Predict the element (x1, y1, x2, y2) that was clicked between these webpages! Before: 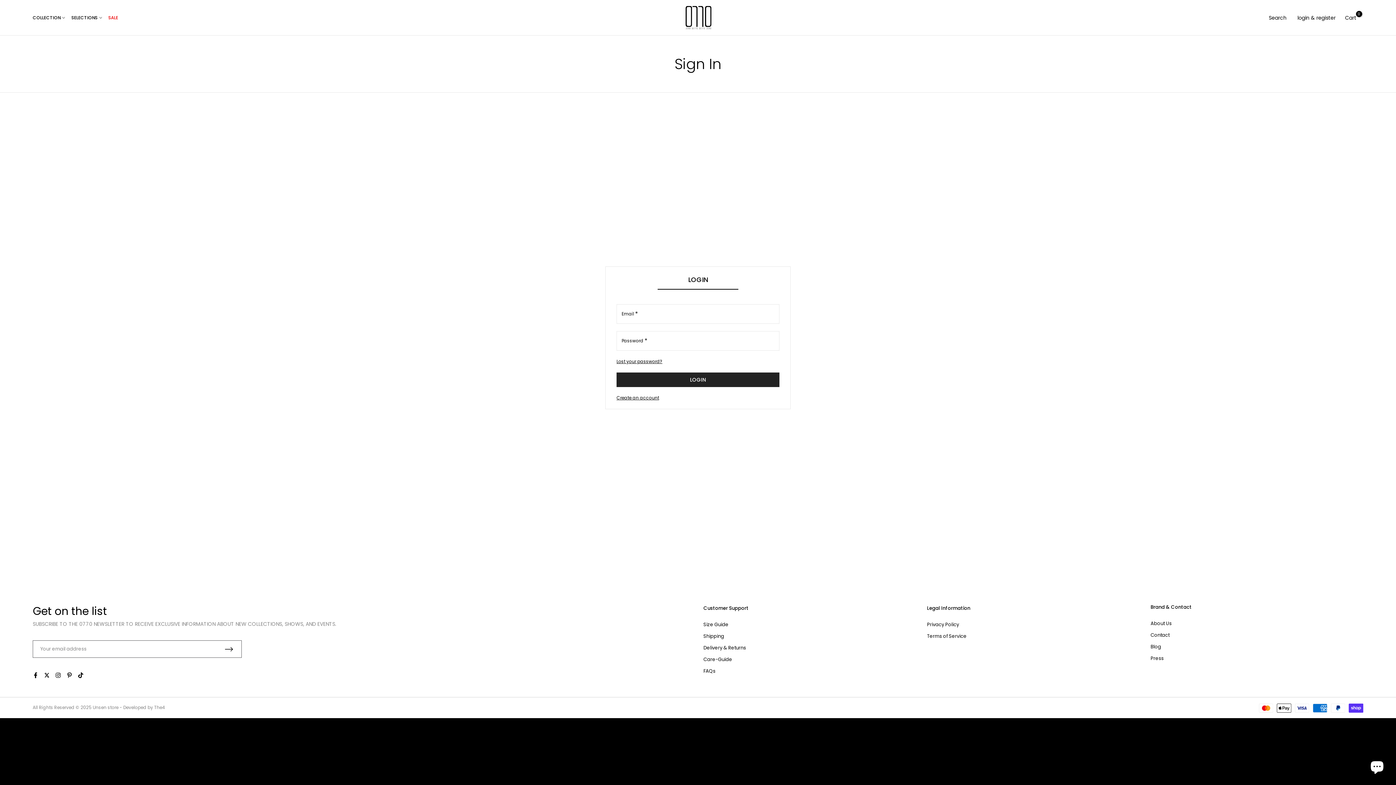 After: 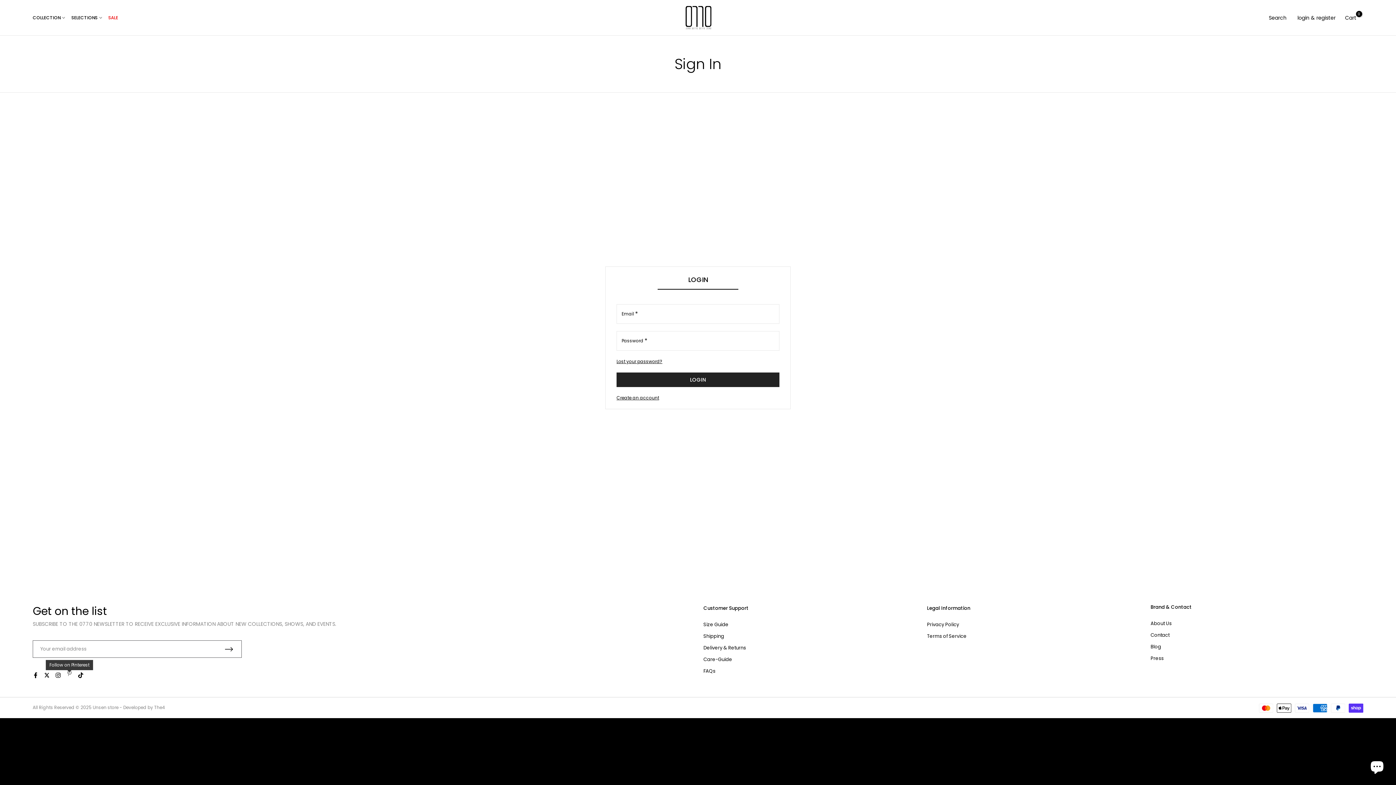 Action: bbox: (66, 672, 72, 678)